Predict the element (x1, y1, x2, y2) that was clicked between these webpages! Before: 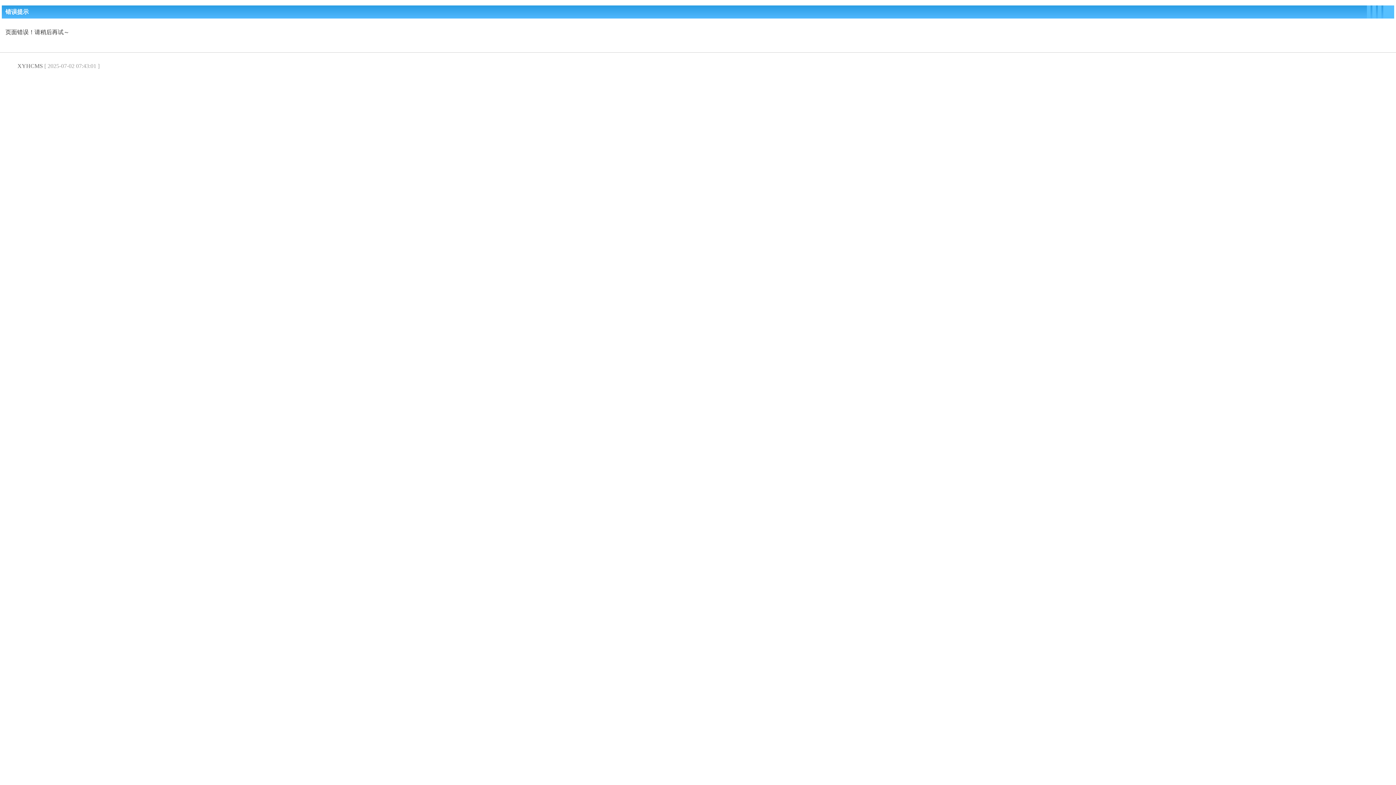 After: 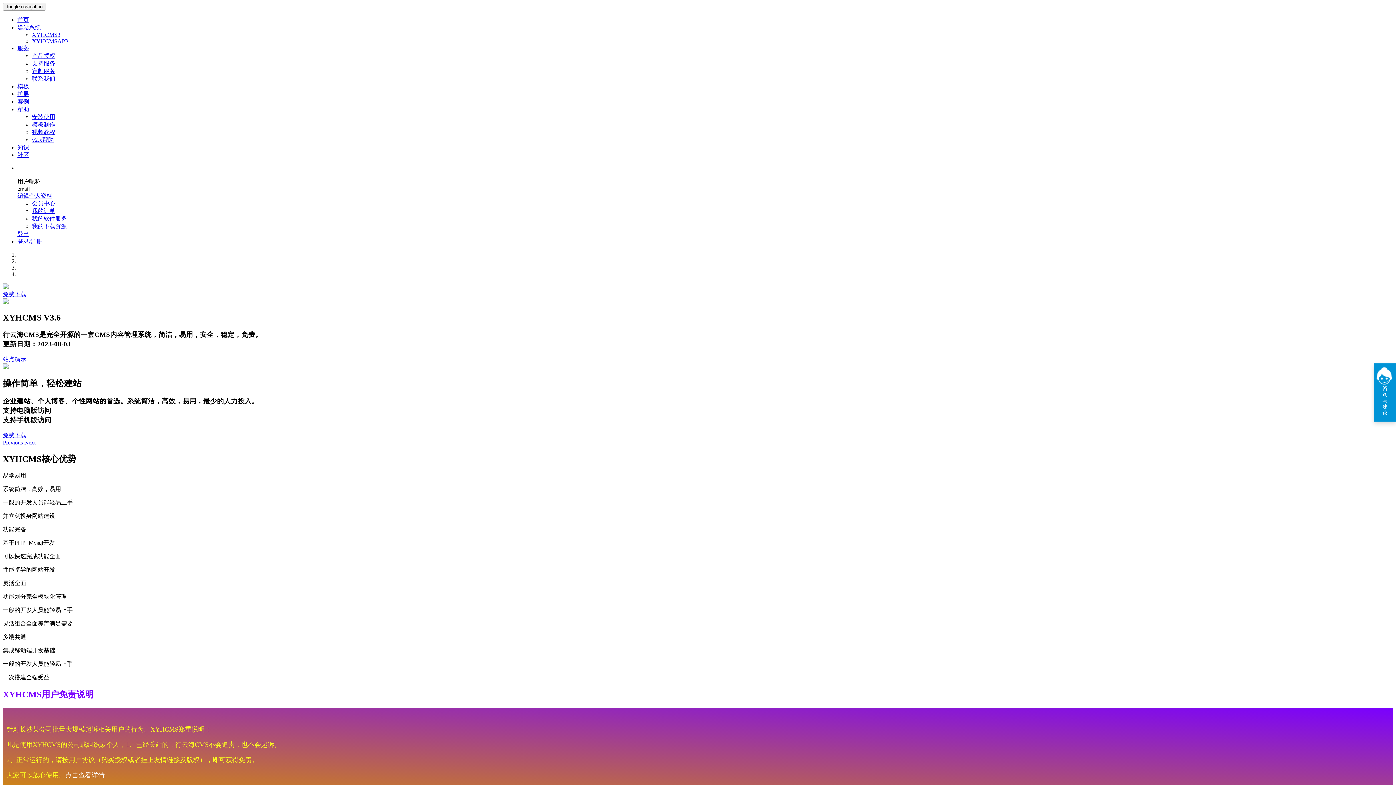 Action: bbox: (17, 62, 42, 69) label: XYHCMS